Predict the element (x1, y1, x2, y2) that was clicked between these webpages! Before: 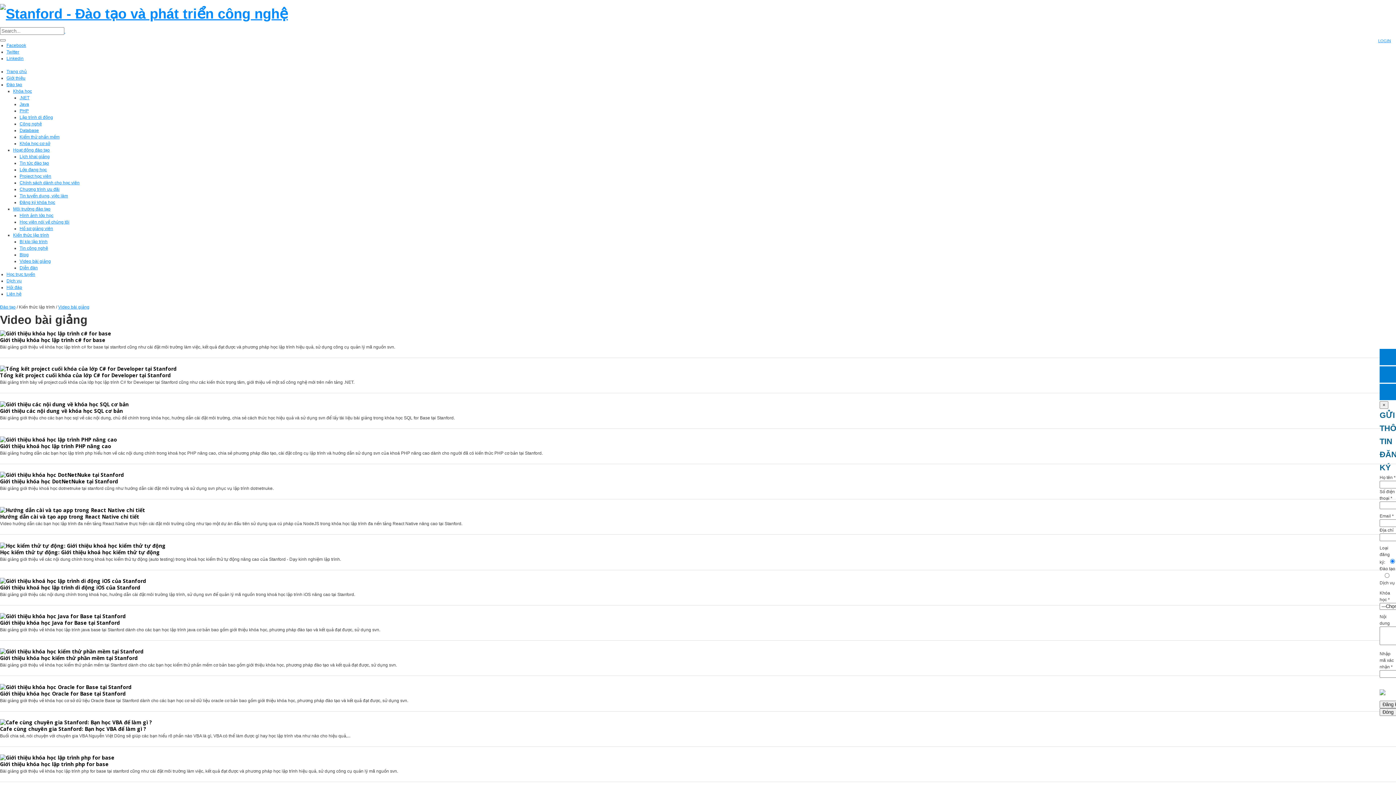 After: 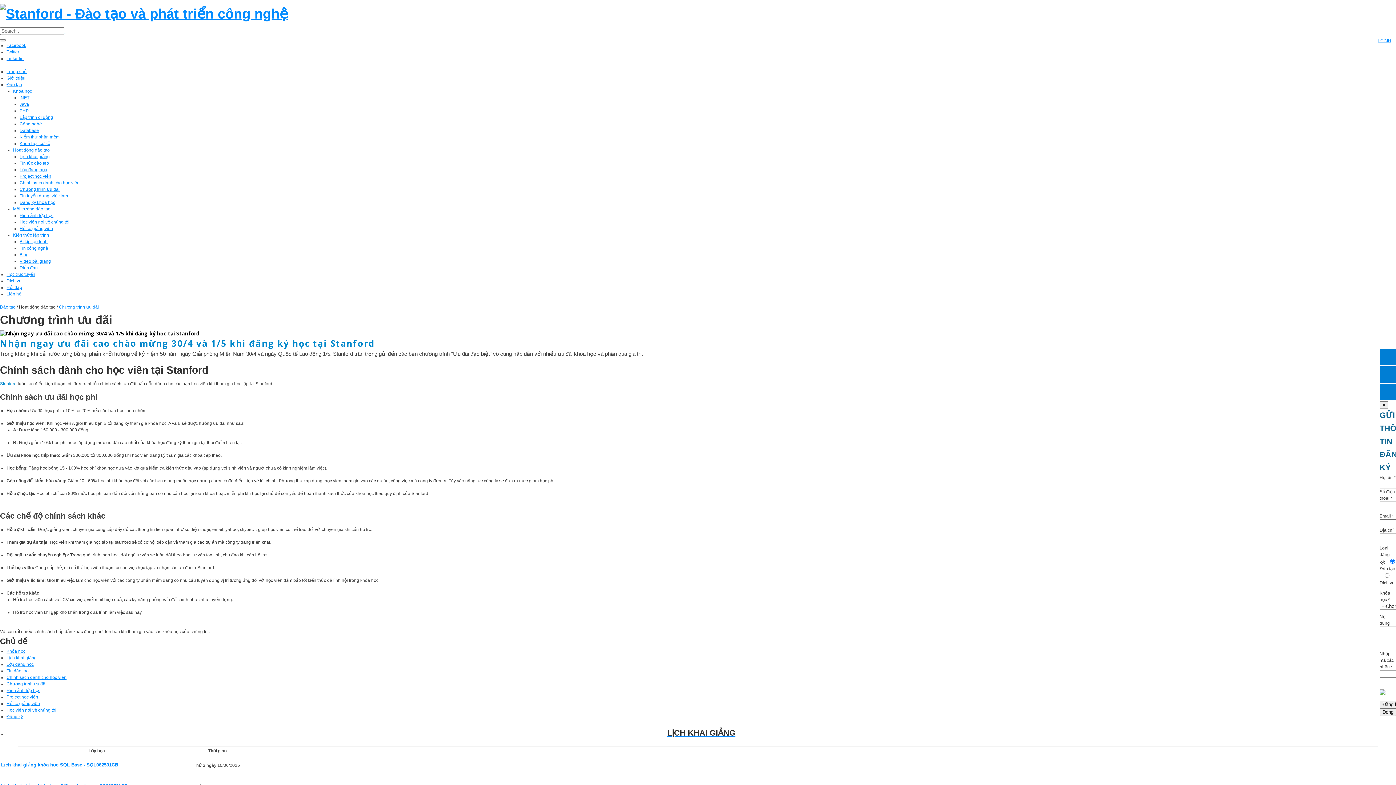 Action: label: Chương trình ưu đãi bbox: (19, 186, 59, 191)